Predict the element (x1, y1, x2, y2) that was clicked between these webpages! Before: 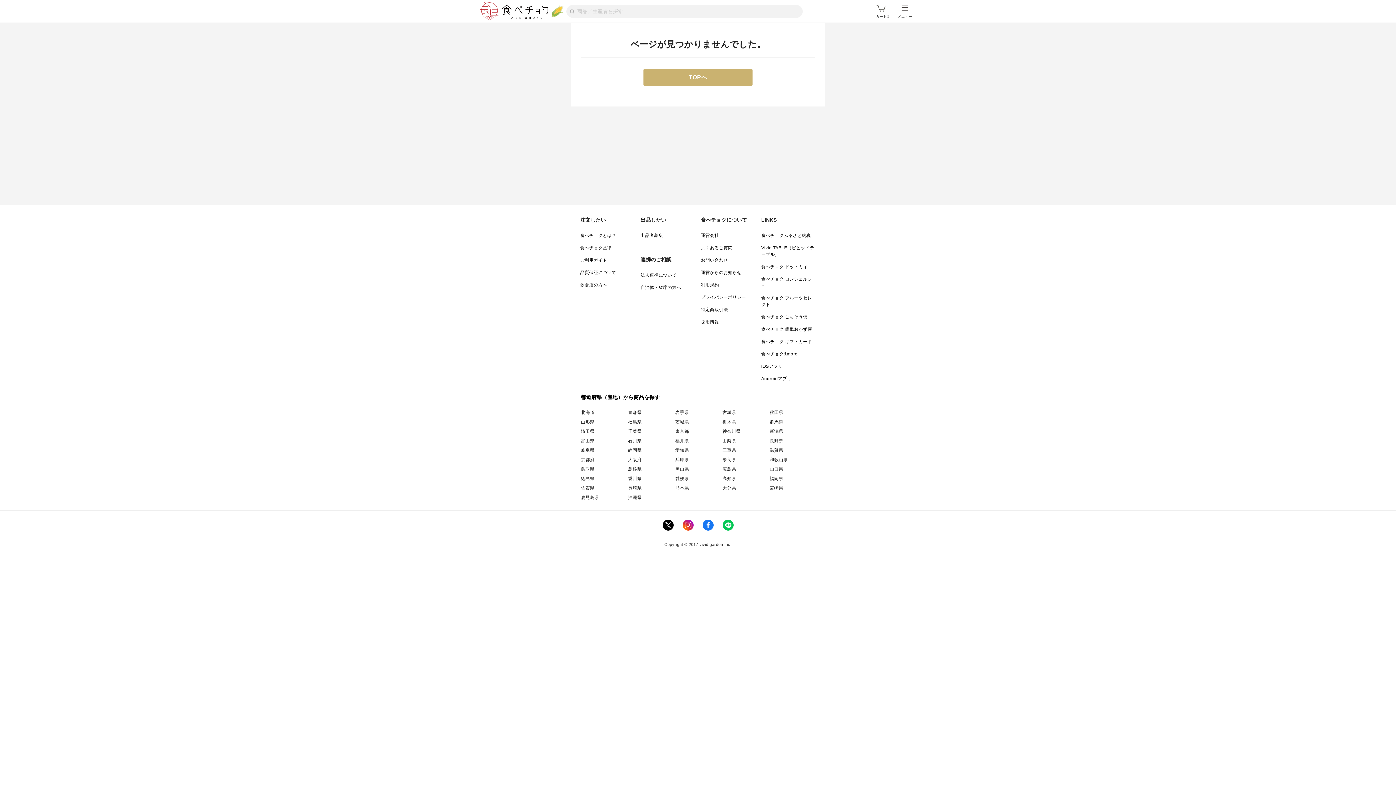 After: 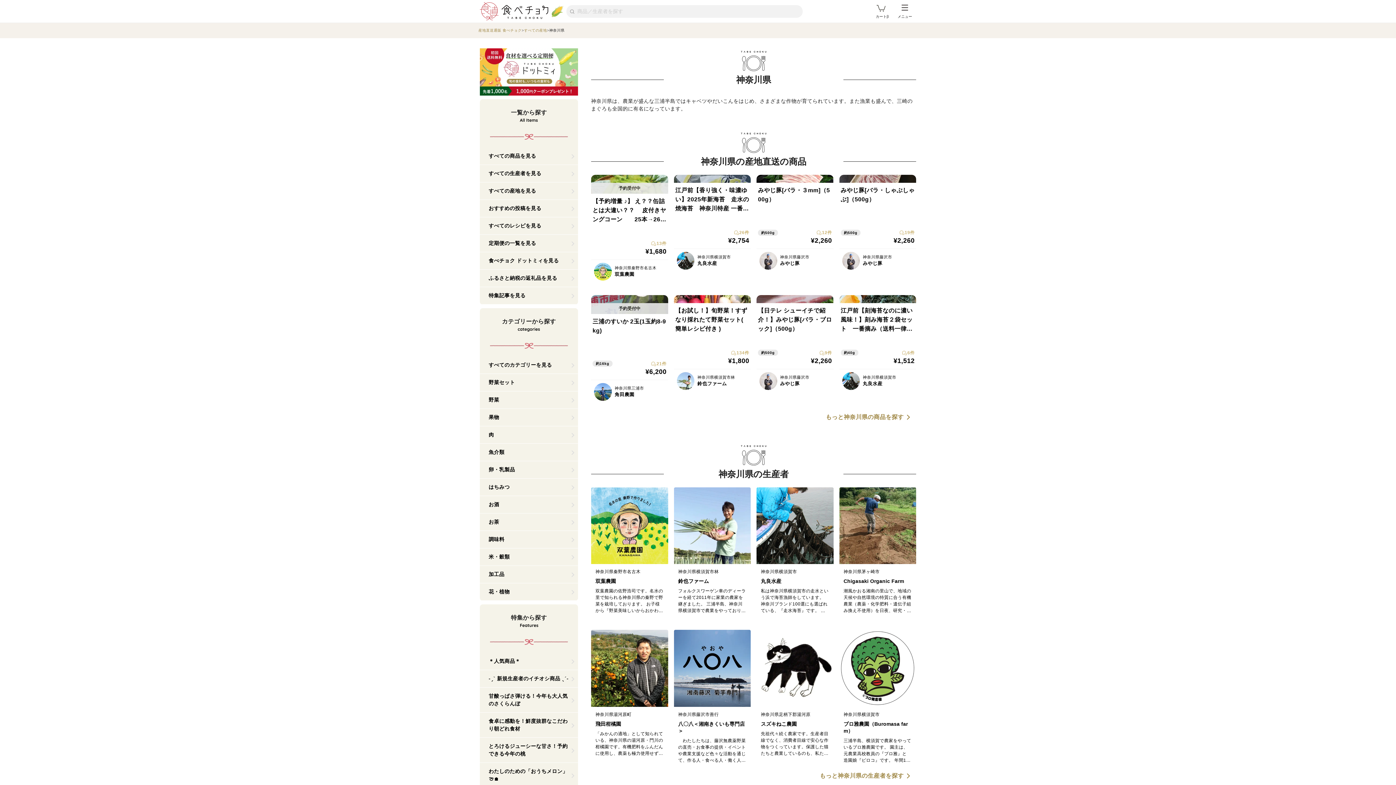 Action: label: 神奈川県 bbox: (722, 429, 740, 434)